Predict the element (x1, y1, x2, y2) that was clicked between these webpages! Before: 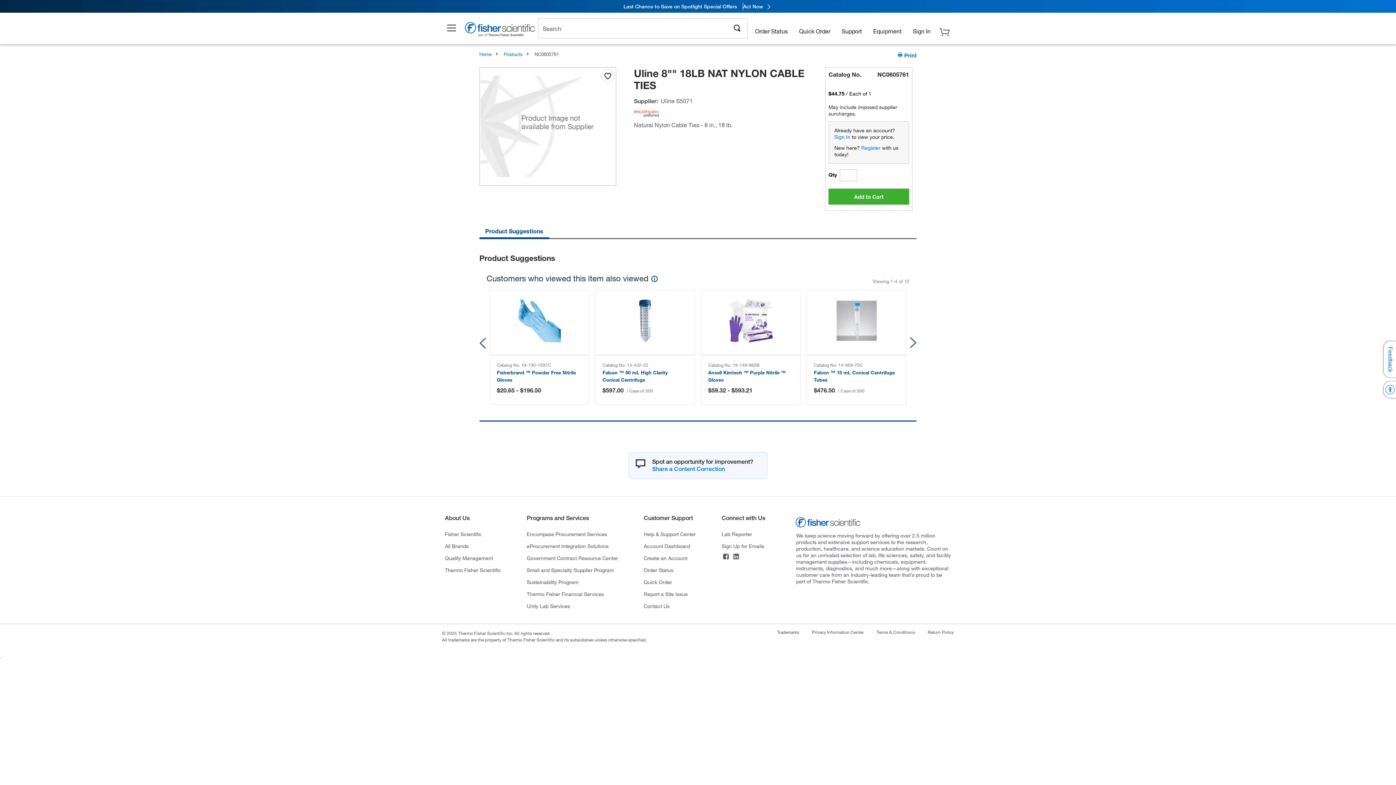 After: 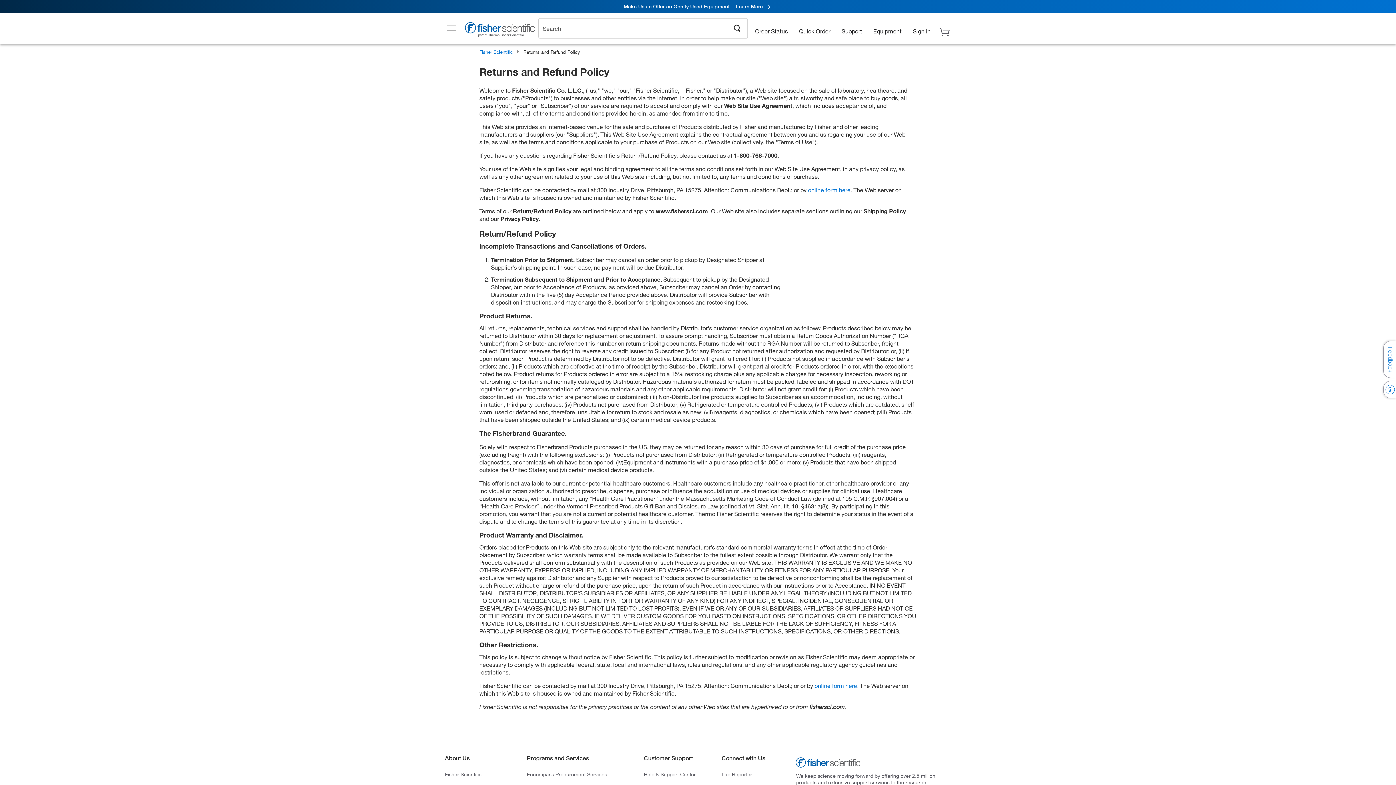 Action: bbox: (928, 629, 954, 635) label: Return Policy